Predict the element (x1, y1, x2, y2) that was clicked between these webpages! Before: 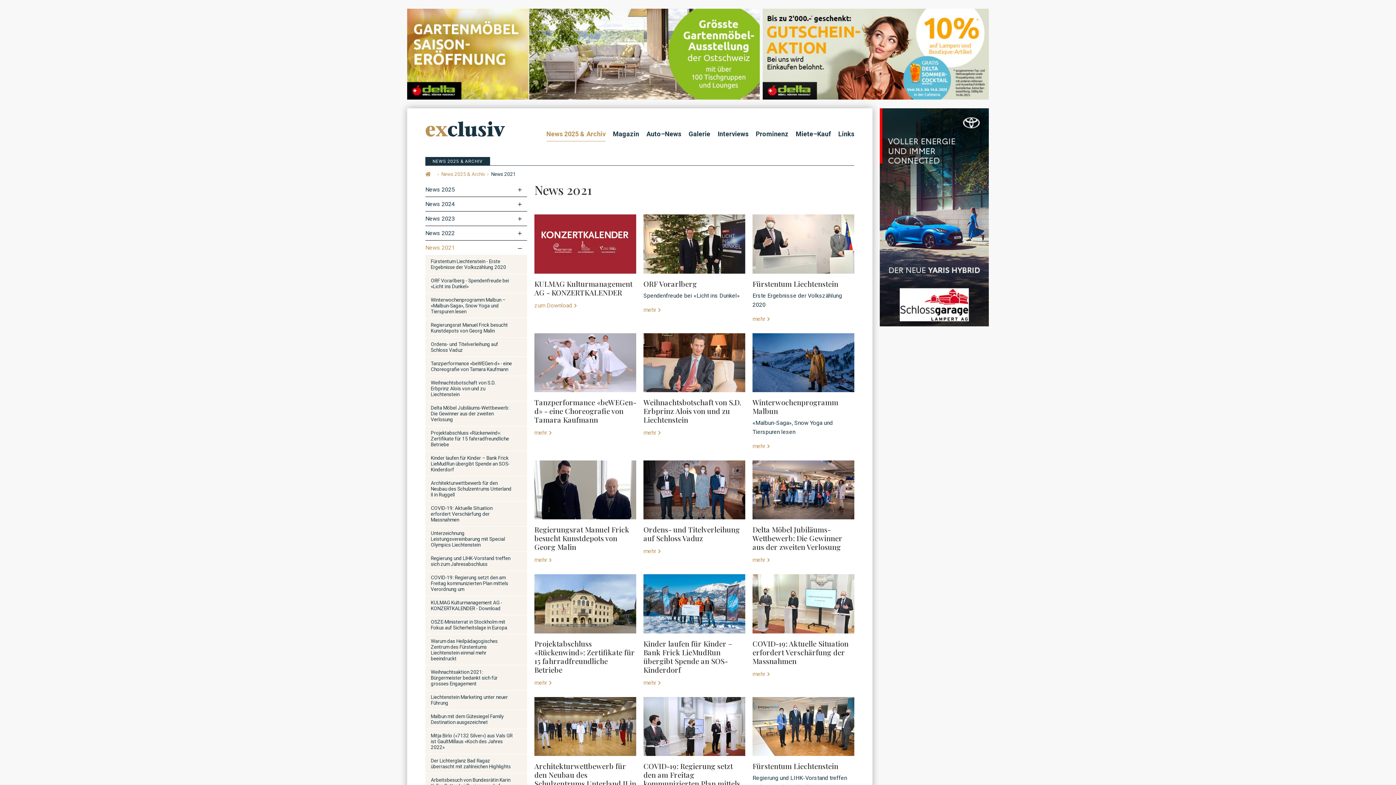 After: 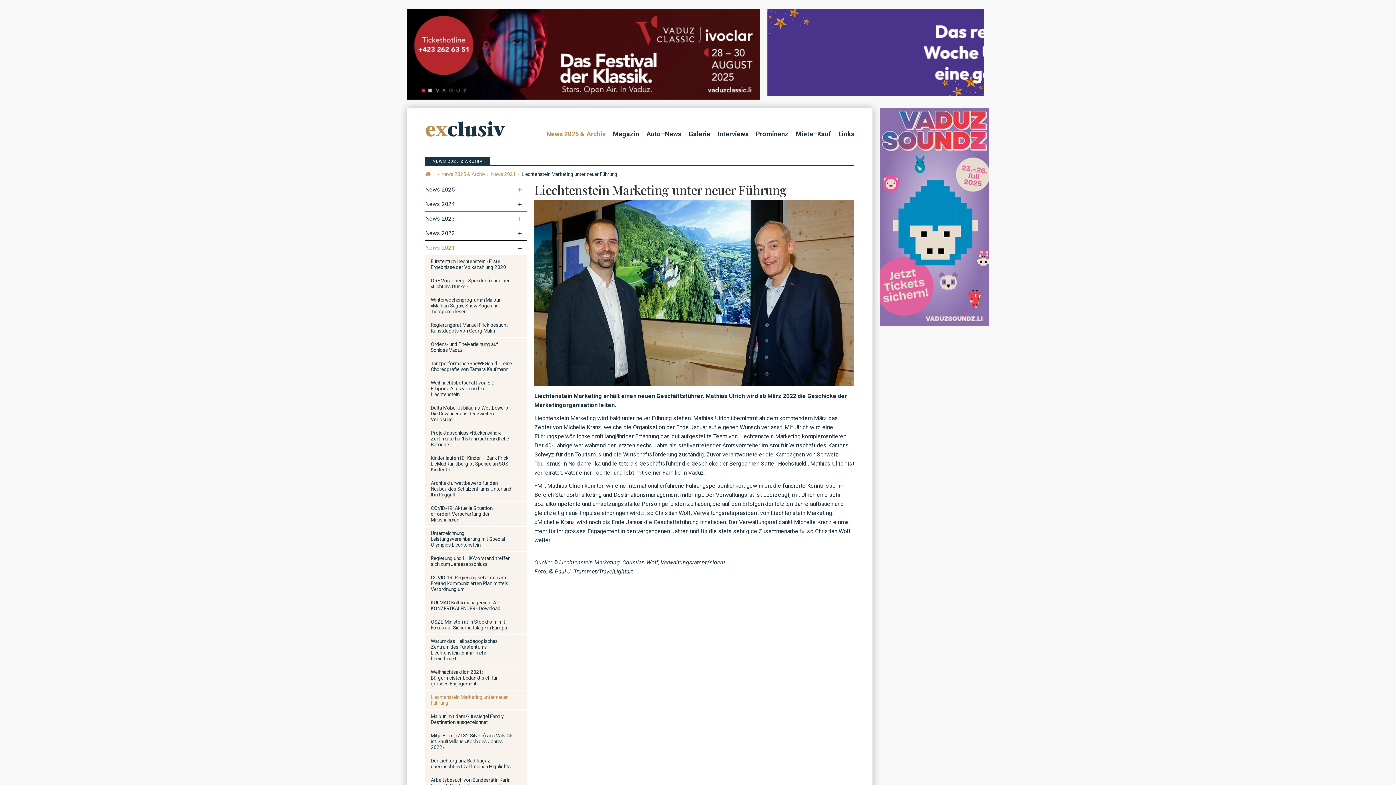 Action: bbox: (425, 691, 527, 709) label: Liechtenstein Marketing unter neuer Führung